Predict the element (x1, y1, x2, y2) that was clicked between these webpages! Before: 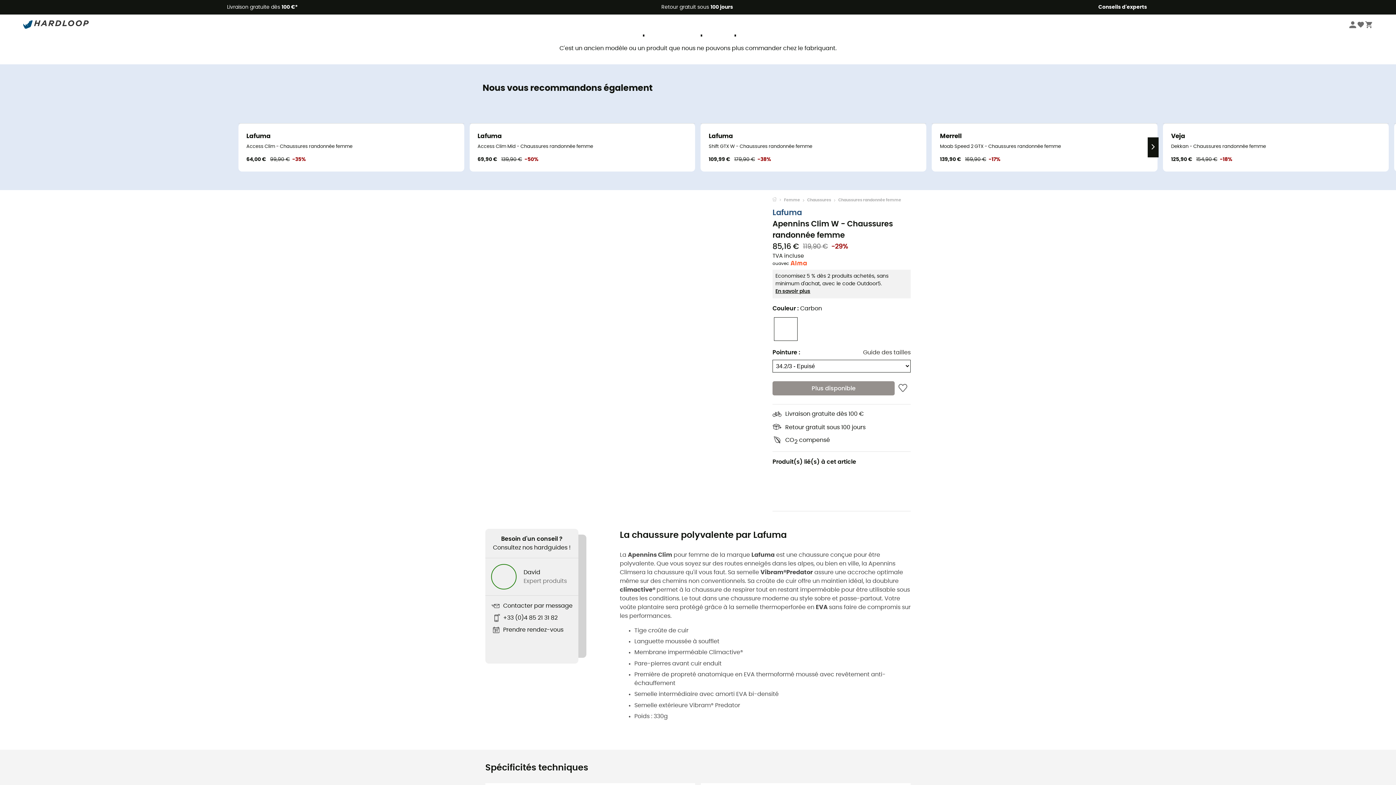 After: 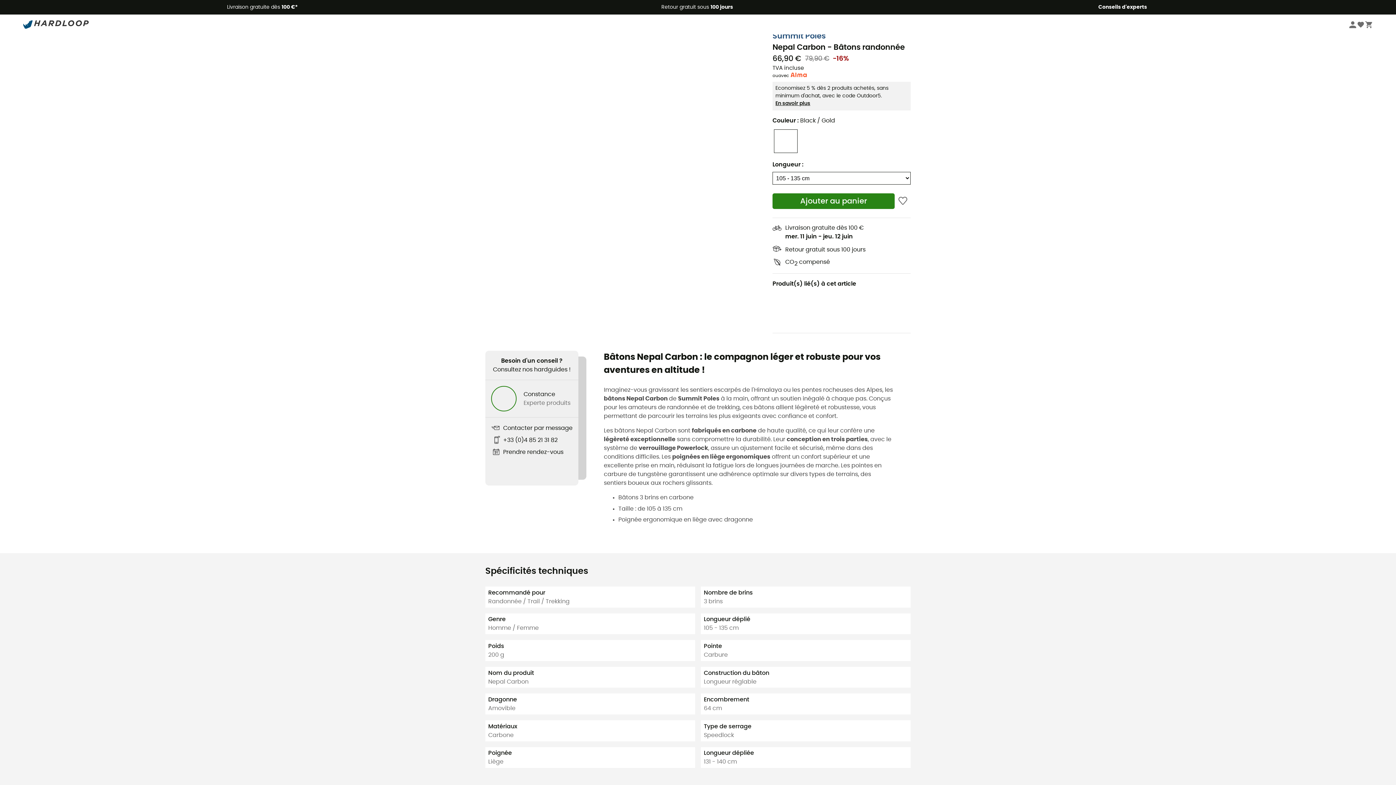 Action: bbox: (809, 469, 845, 508)